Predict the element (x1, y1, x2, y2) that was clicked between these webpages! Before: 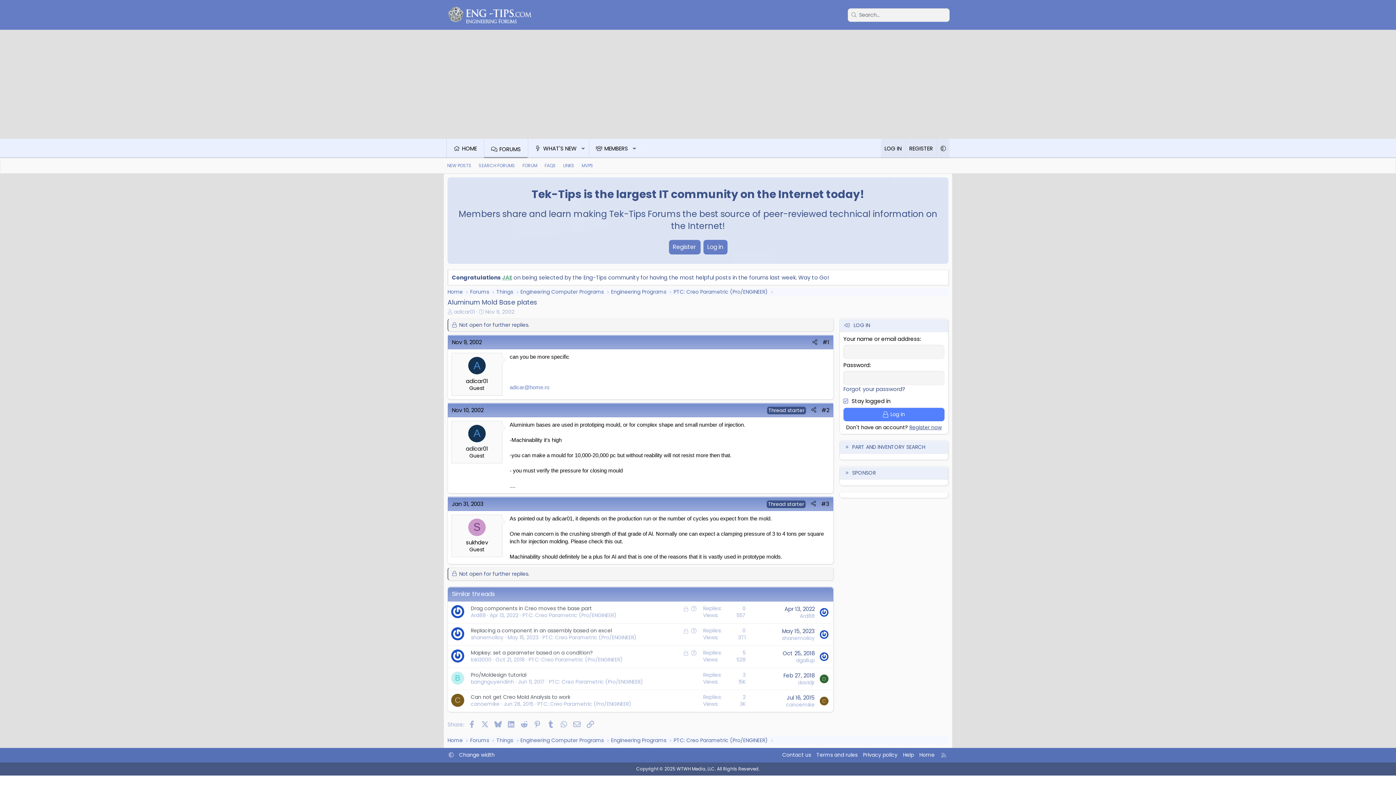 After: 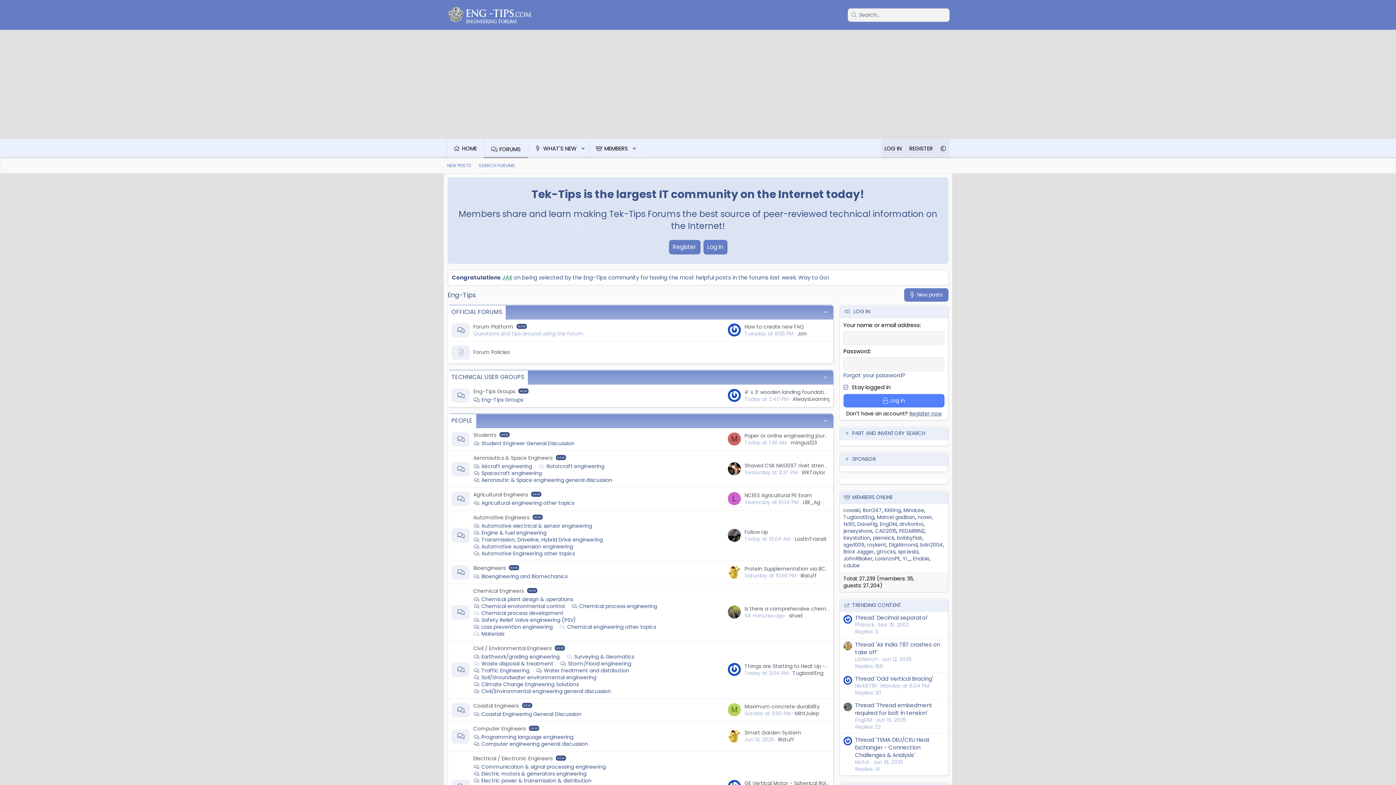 Action: label: Forums bbox: (468, 736, 491, 745)